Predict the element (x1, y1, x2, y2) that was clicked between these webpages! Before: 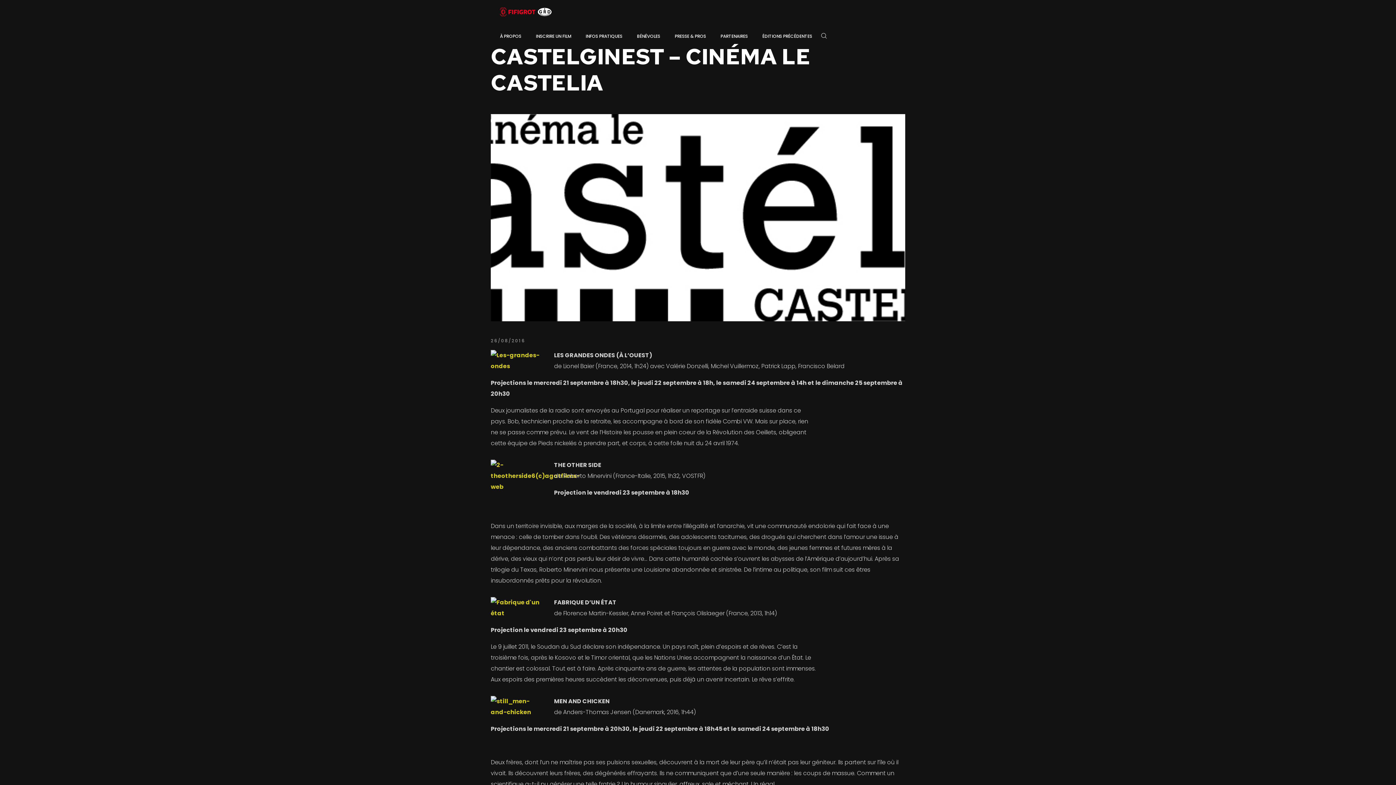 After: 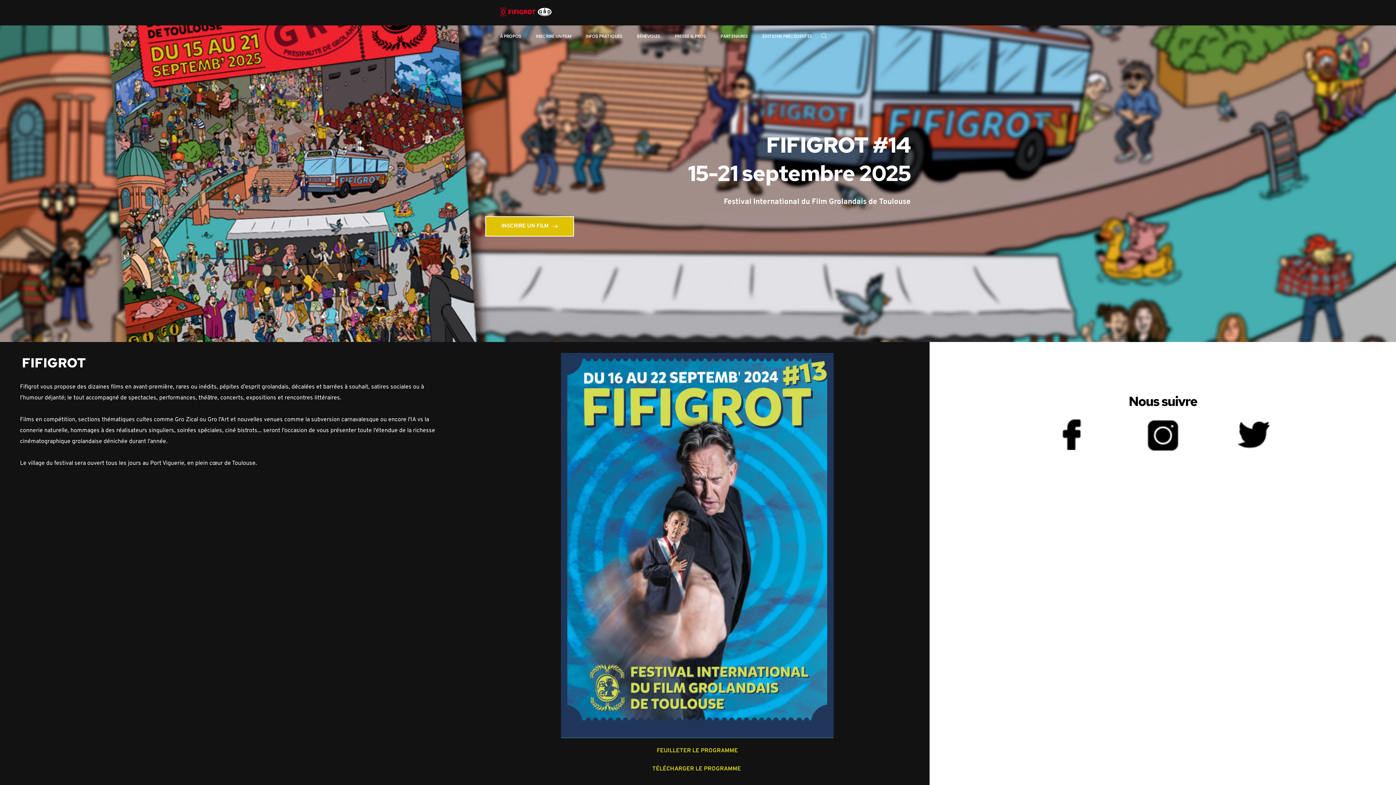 Action: bbox: (490, 0, 563, 25)